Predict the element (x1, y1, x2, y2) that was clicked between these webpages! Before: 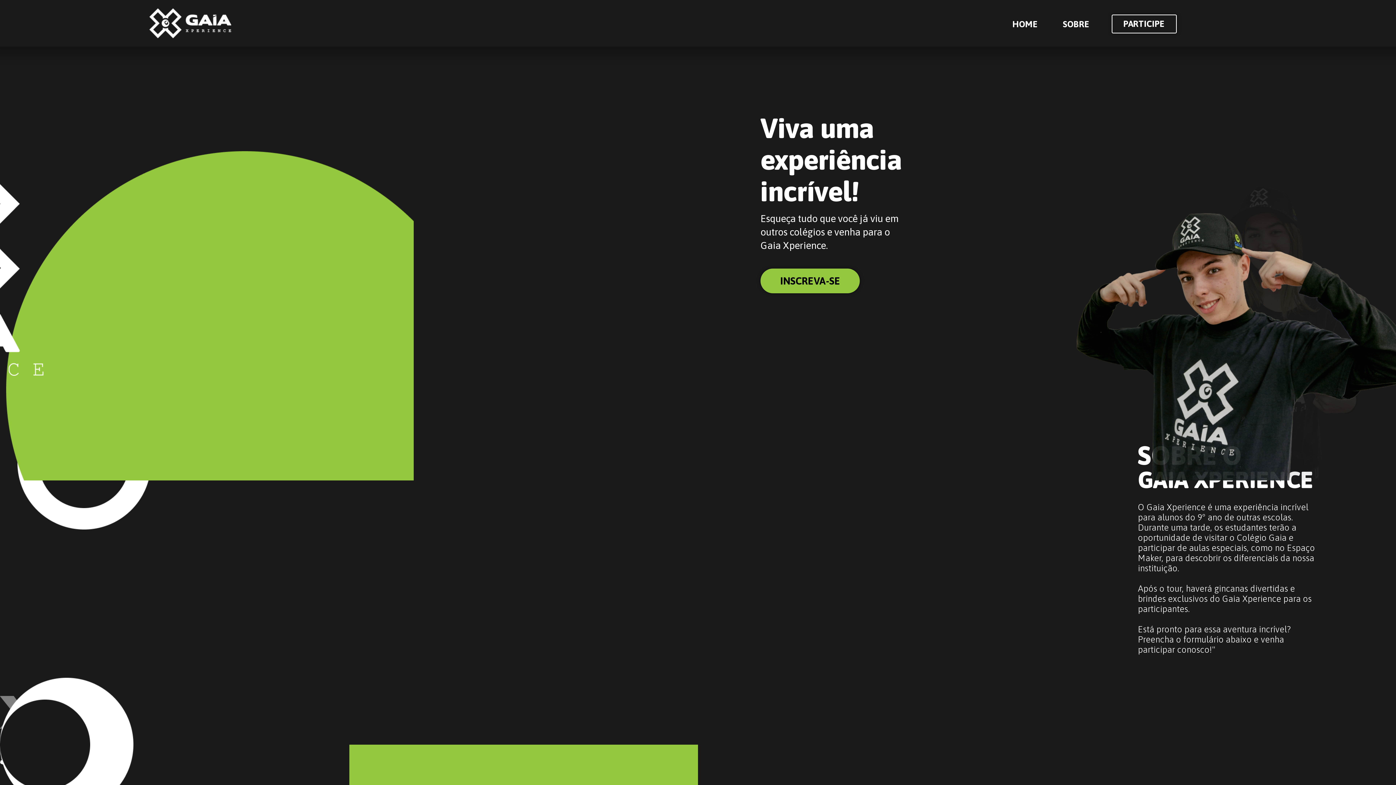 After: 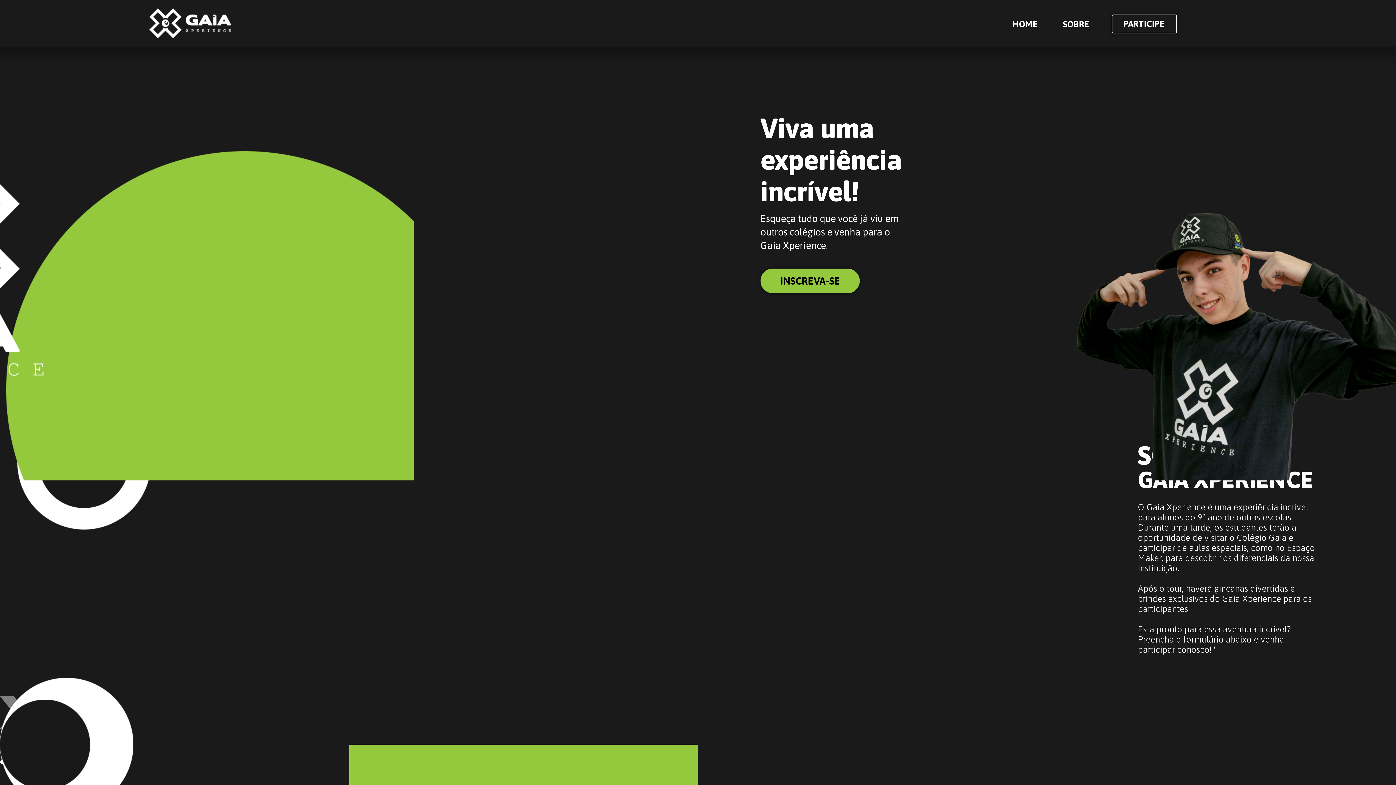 Action: bbox: (149, 8, 231, 38)